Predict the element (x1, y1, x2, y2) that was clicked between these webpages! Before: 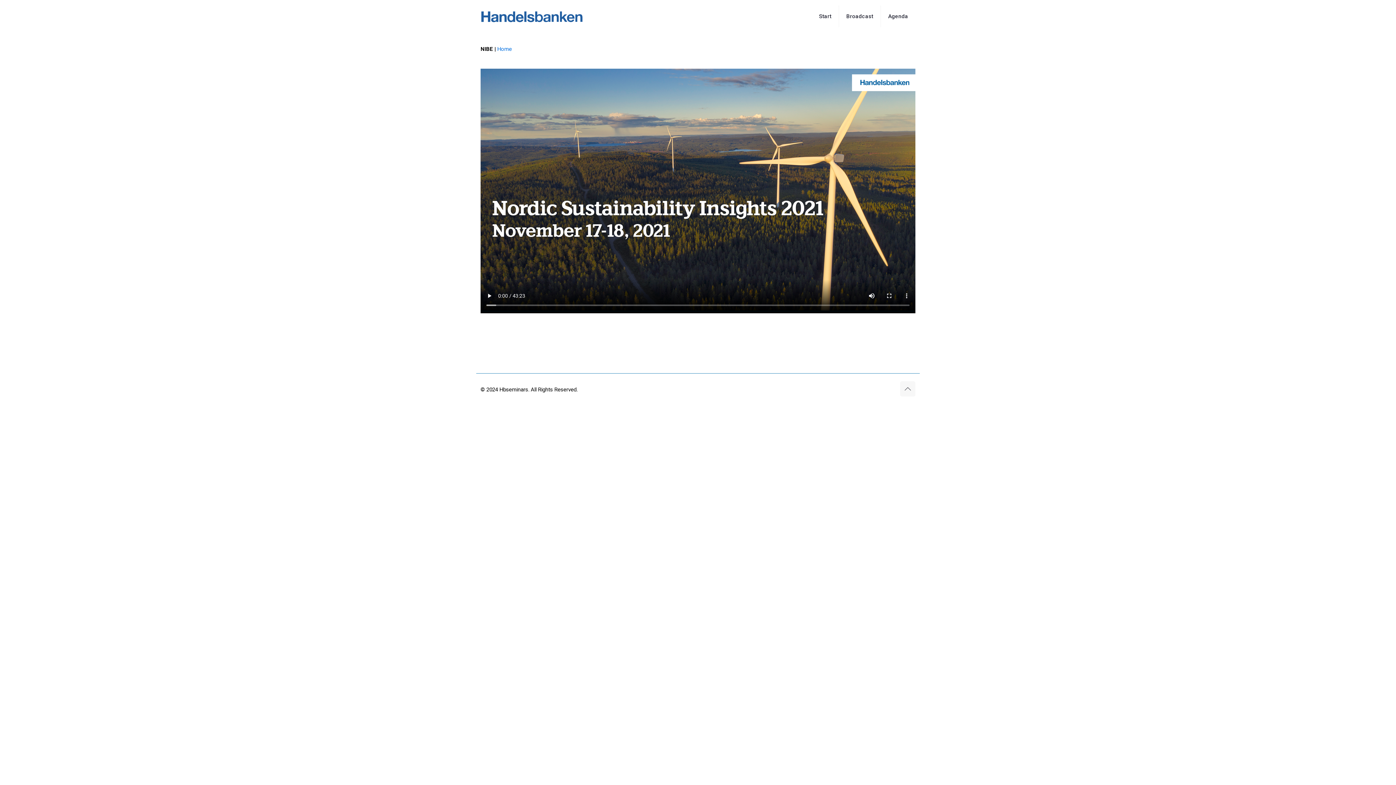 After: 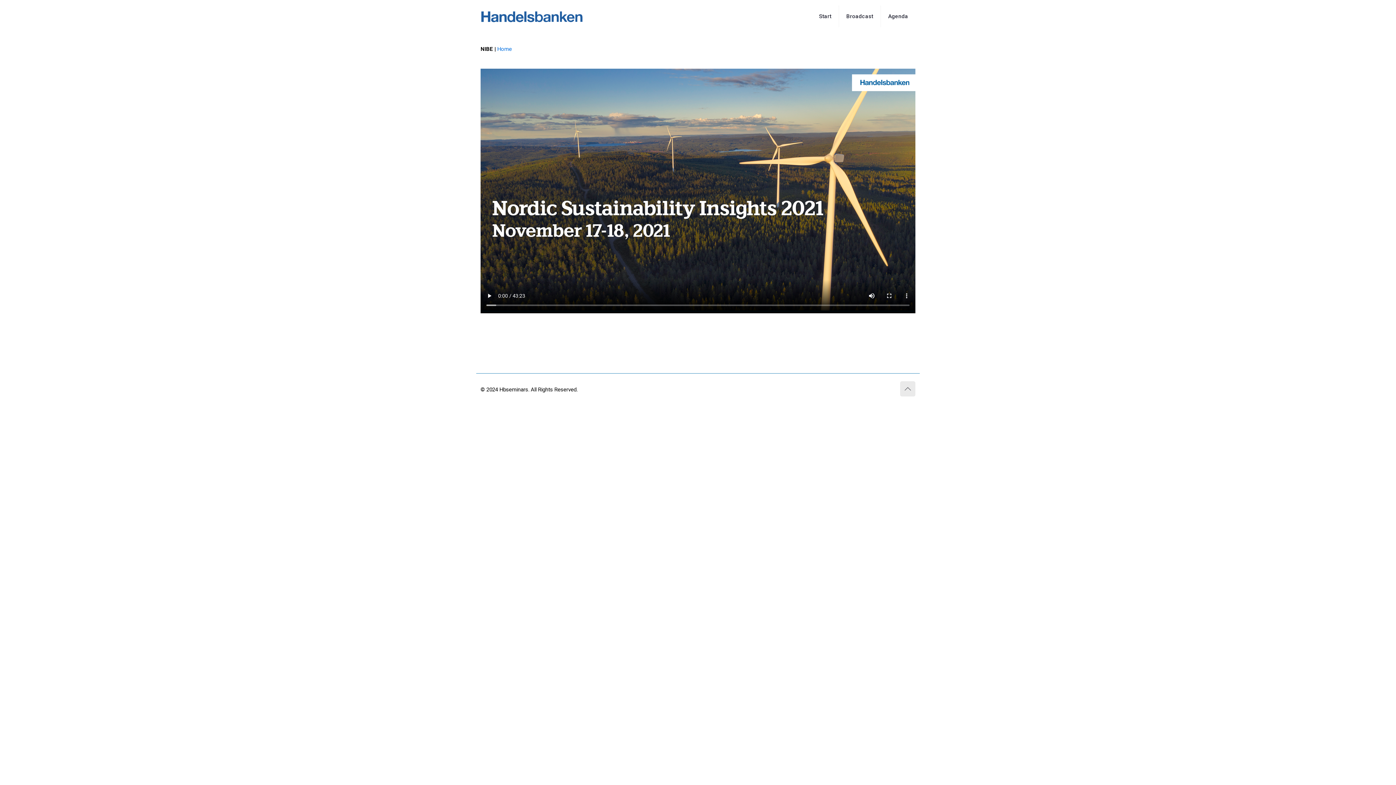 Action: bbox: (900, 381, 915, 396) label: Back to top icon